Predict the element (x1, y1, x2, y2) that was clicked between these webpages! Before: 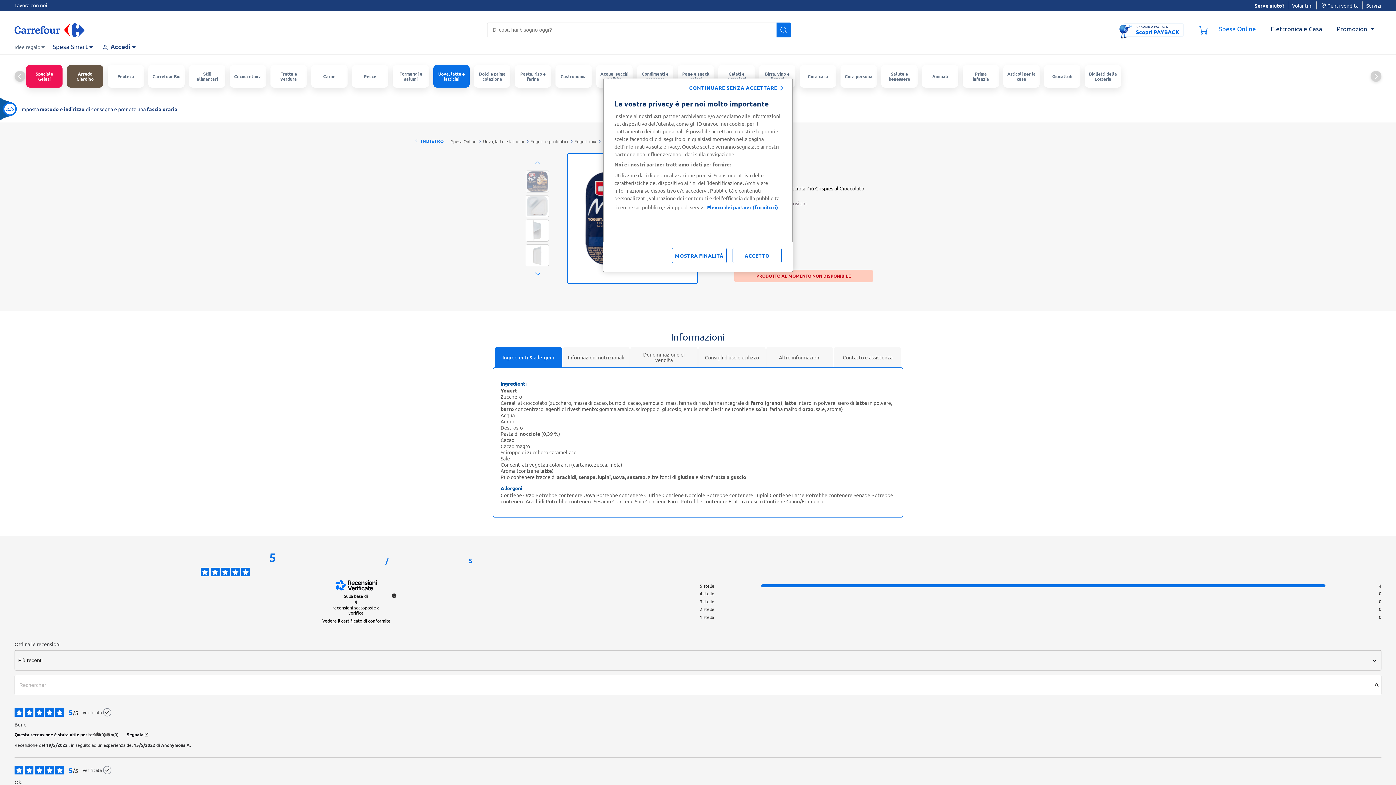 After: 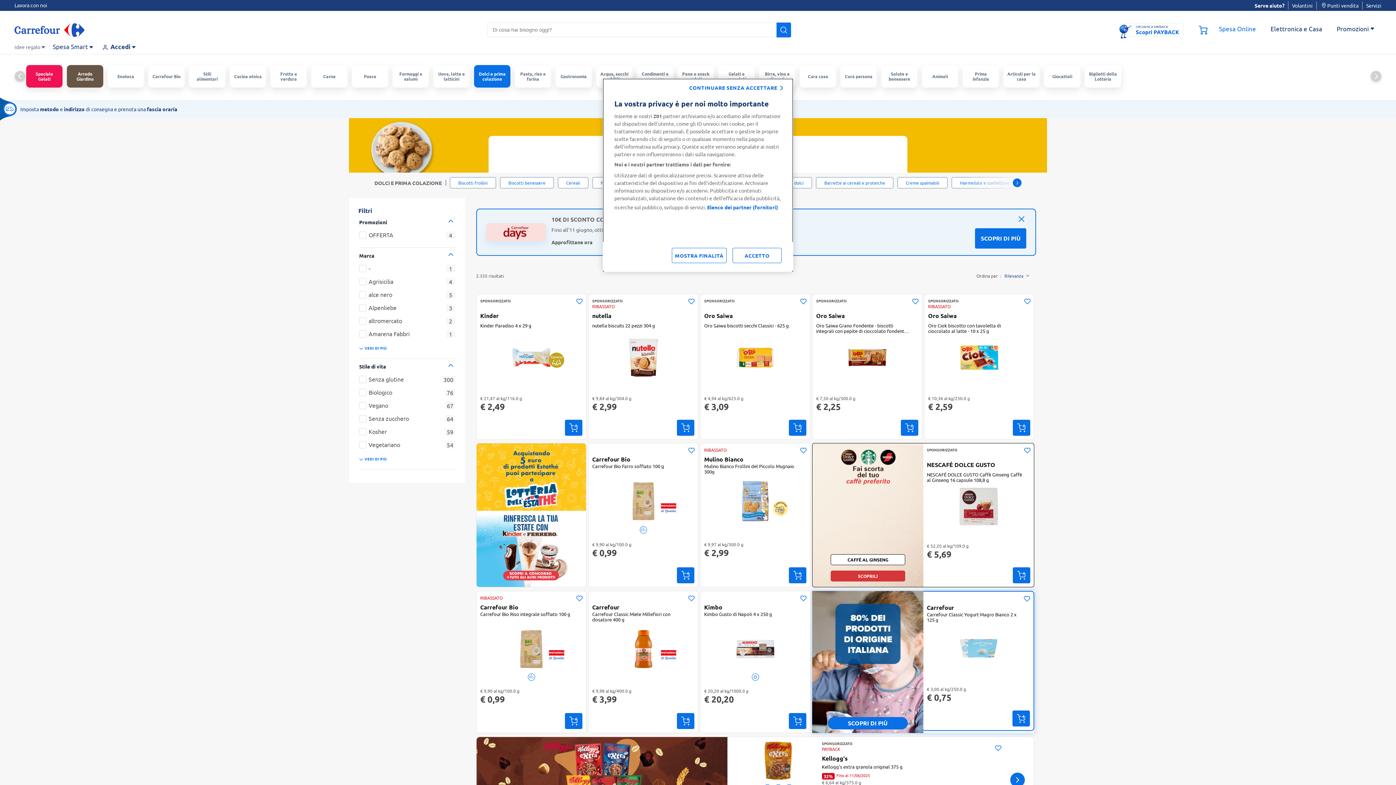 Action: bbox: (474, 65, 510, 87) label: Dolci e prima colazione